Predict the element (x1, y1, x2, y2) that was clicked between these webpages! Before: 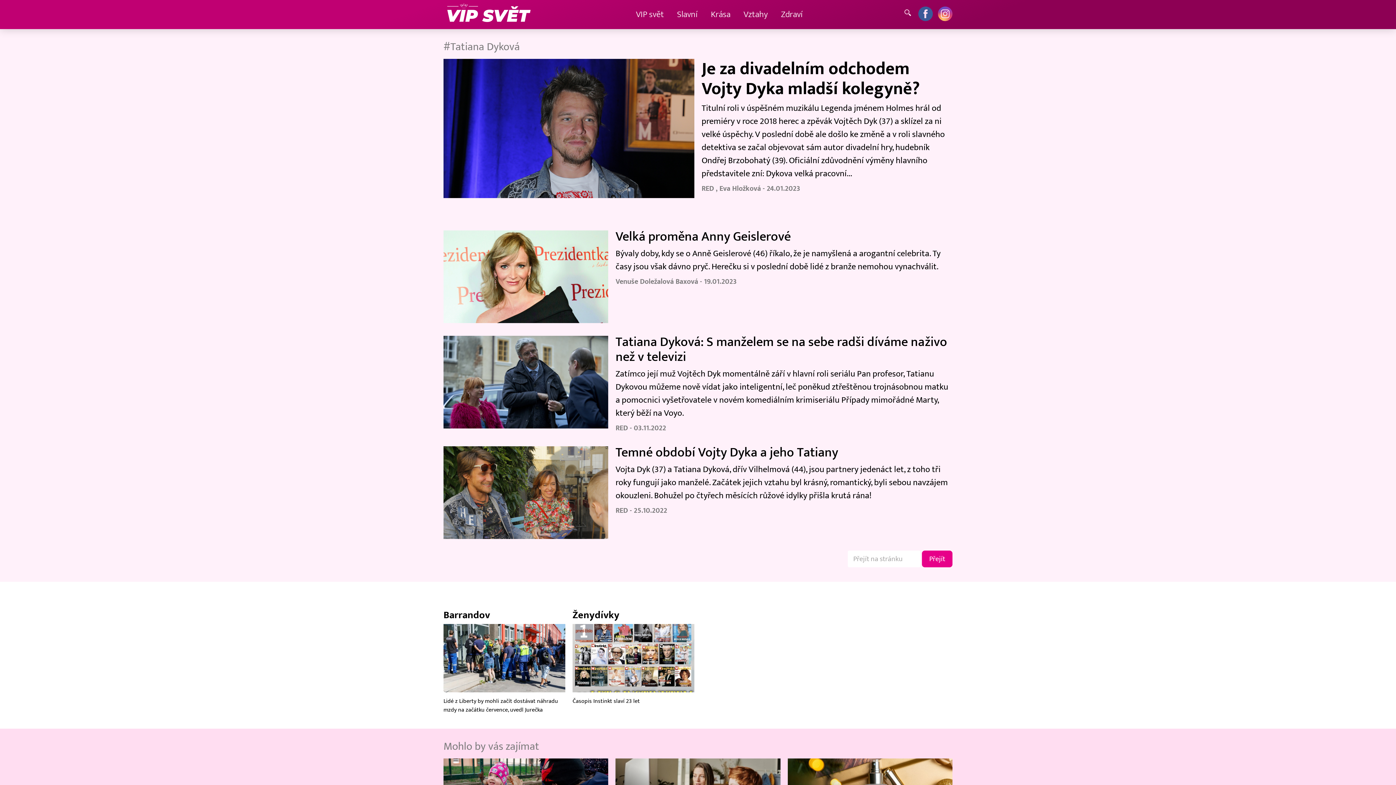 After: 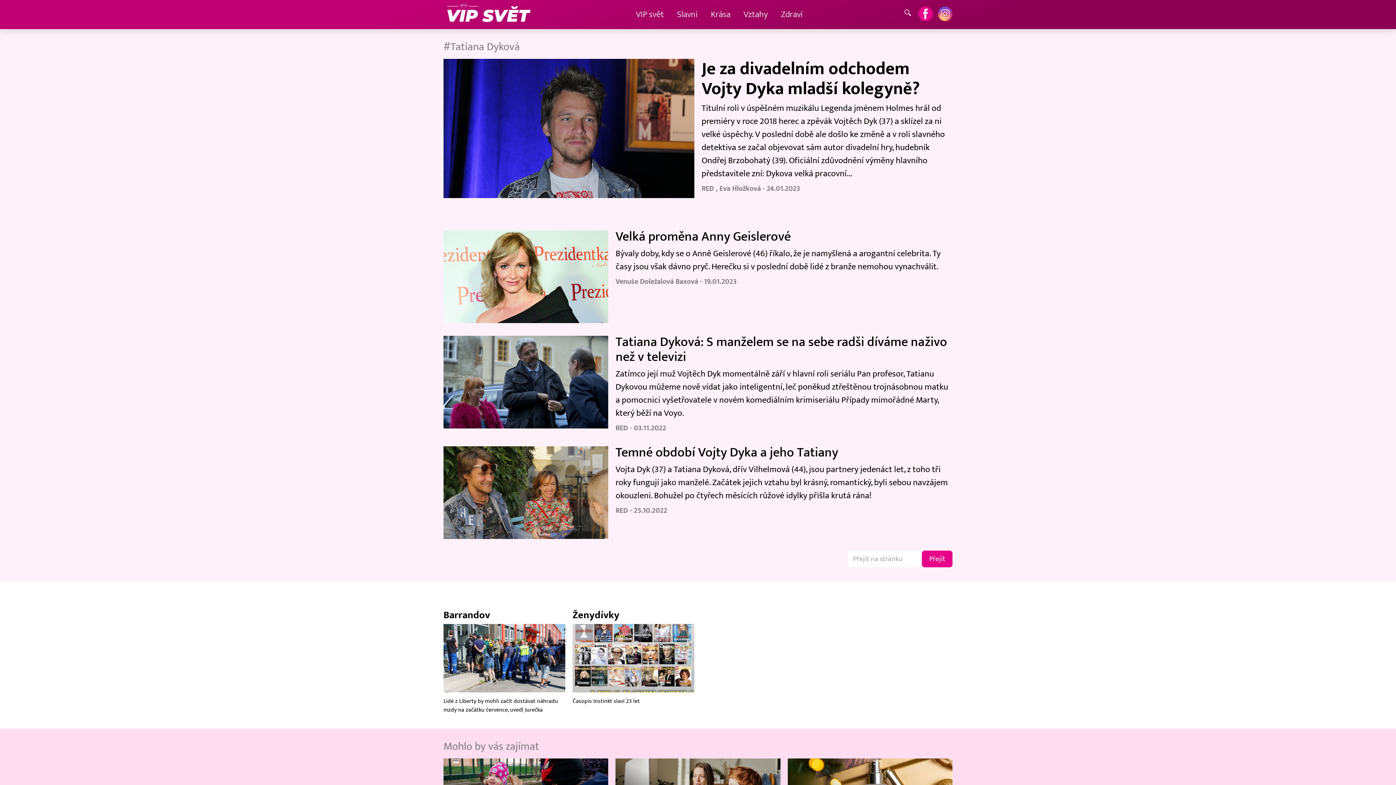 Action: bbox: (918, 6, 933, 20)